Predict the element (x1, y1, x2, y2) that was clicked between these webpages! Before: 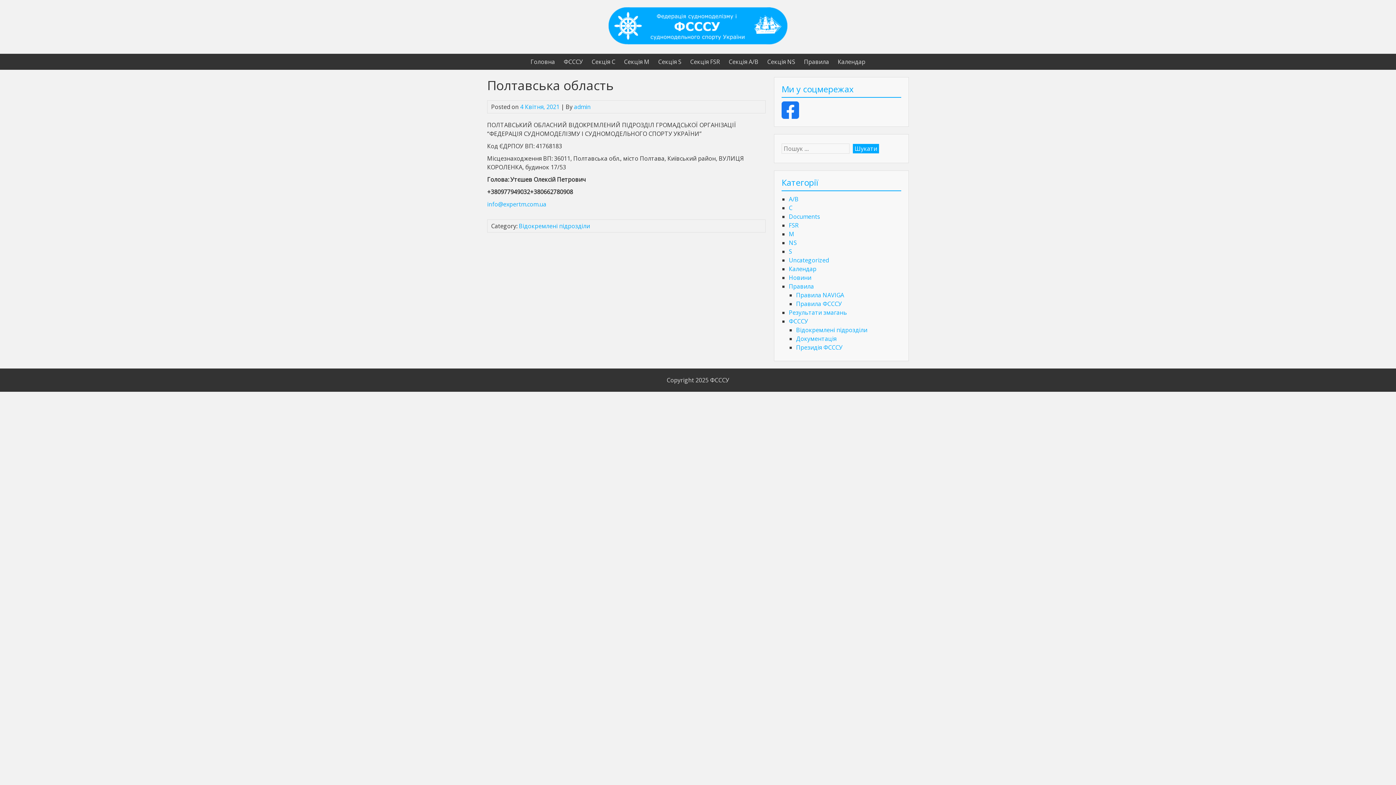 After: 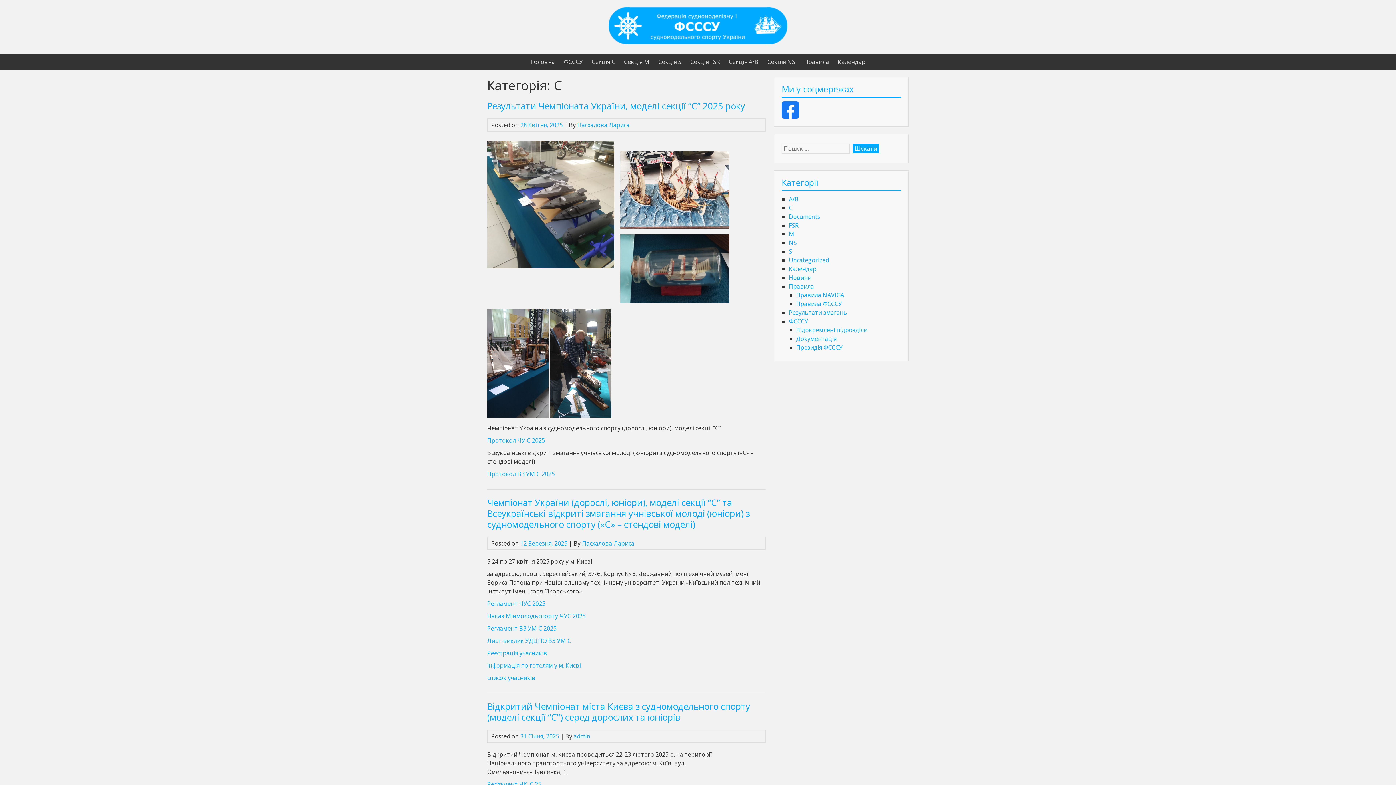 Action: label: C bbox: (789, 204, 792, 212)